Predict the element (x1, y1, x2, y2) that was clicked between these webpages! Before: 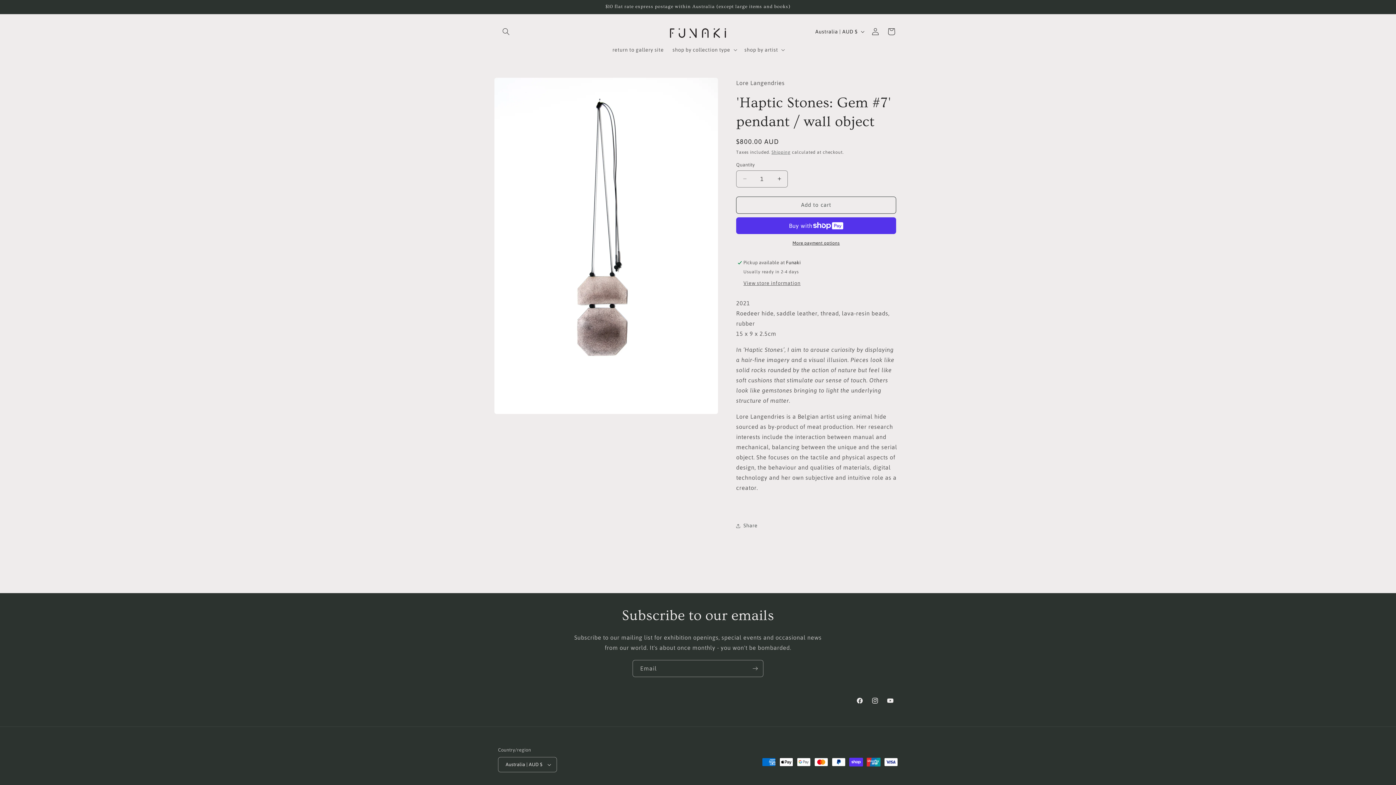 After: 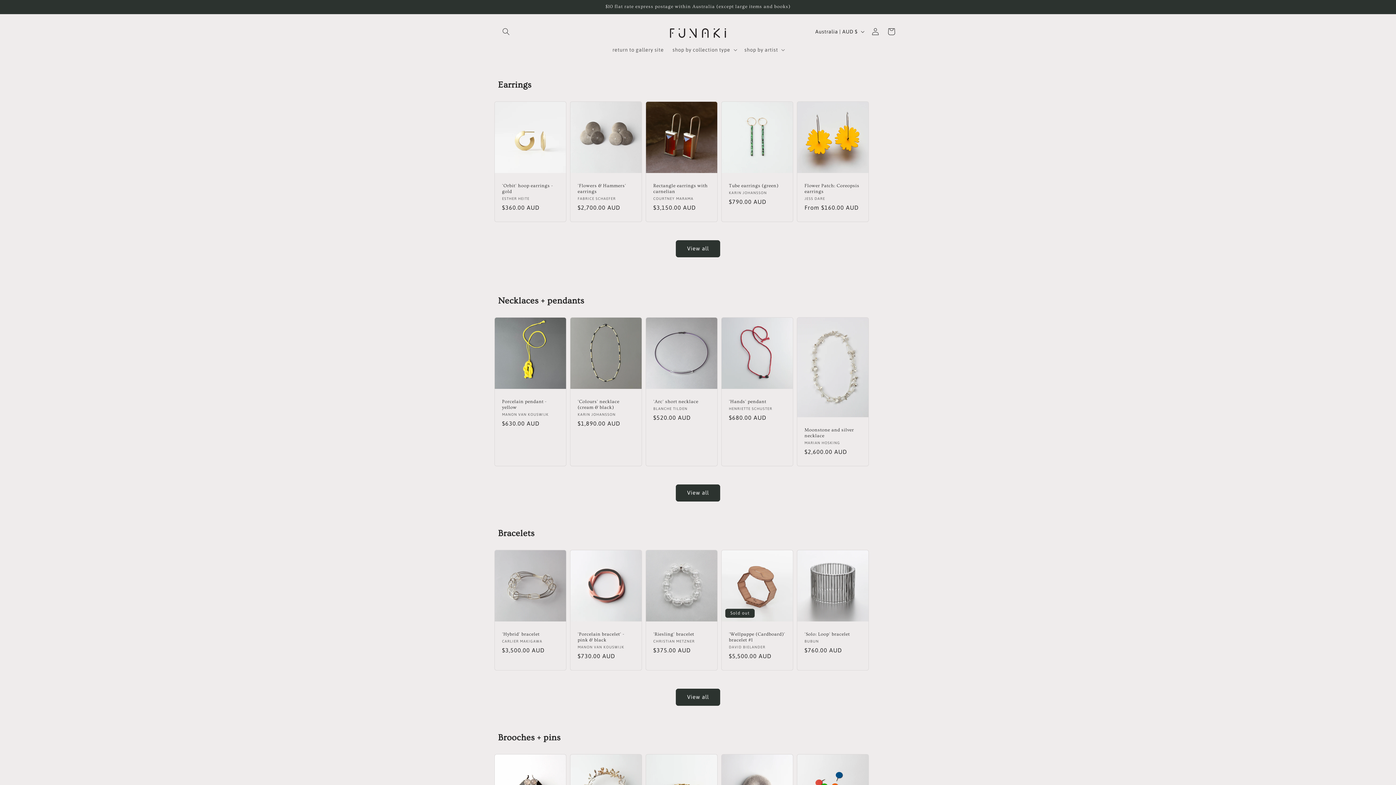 Action: bbox: (666, 21, 730, 42)